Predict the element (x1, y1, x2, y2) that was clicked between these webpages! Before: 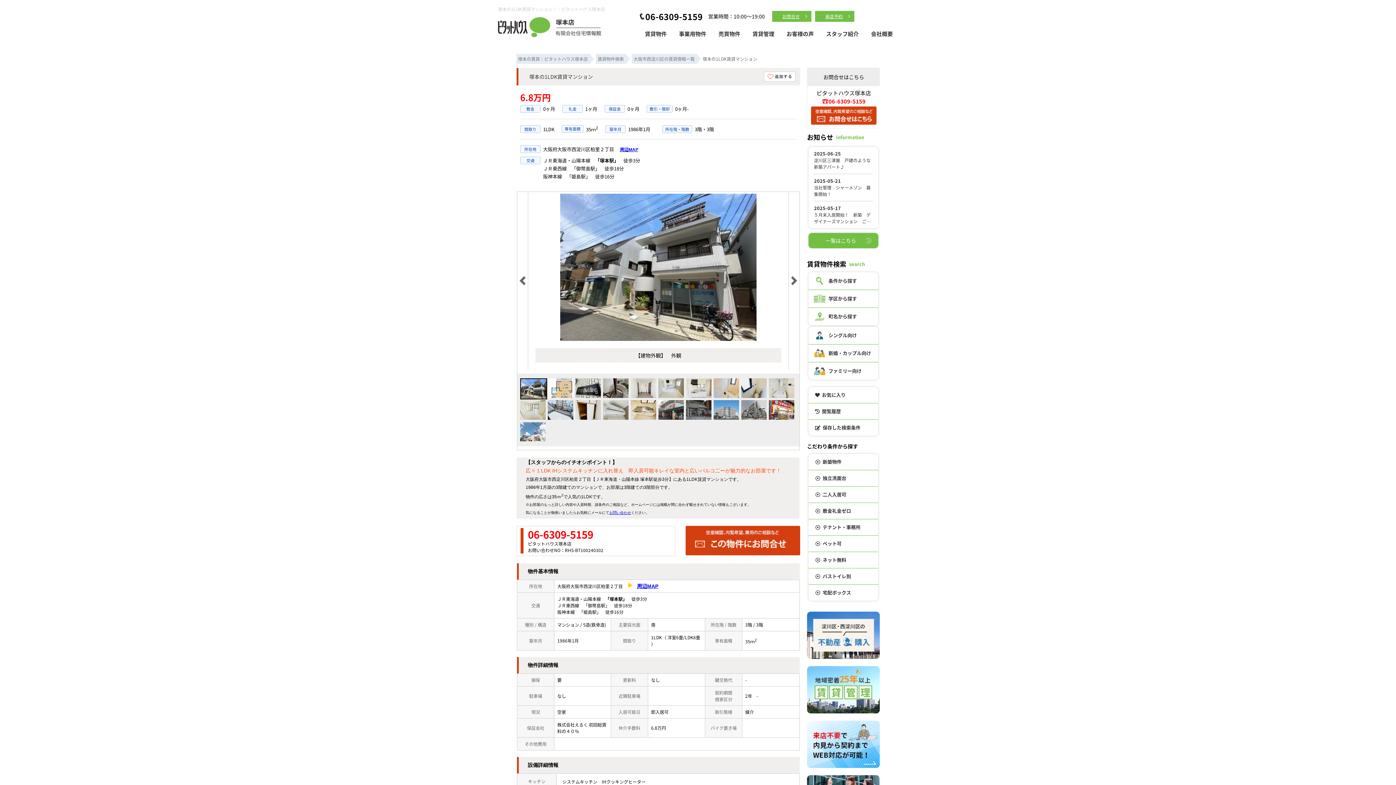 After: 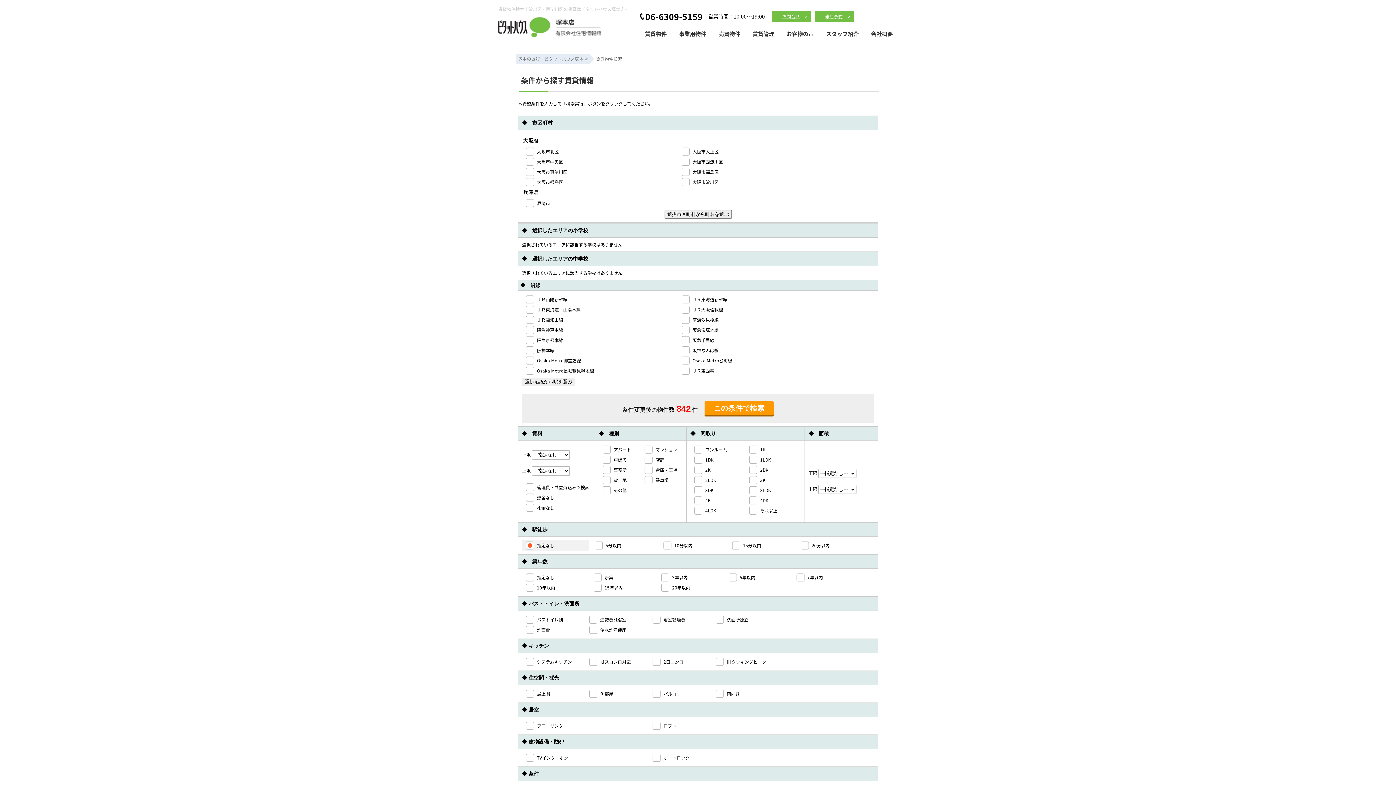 Action: label: 賃貸物件検索 bbox: (596, 53, 625, 64)